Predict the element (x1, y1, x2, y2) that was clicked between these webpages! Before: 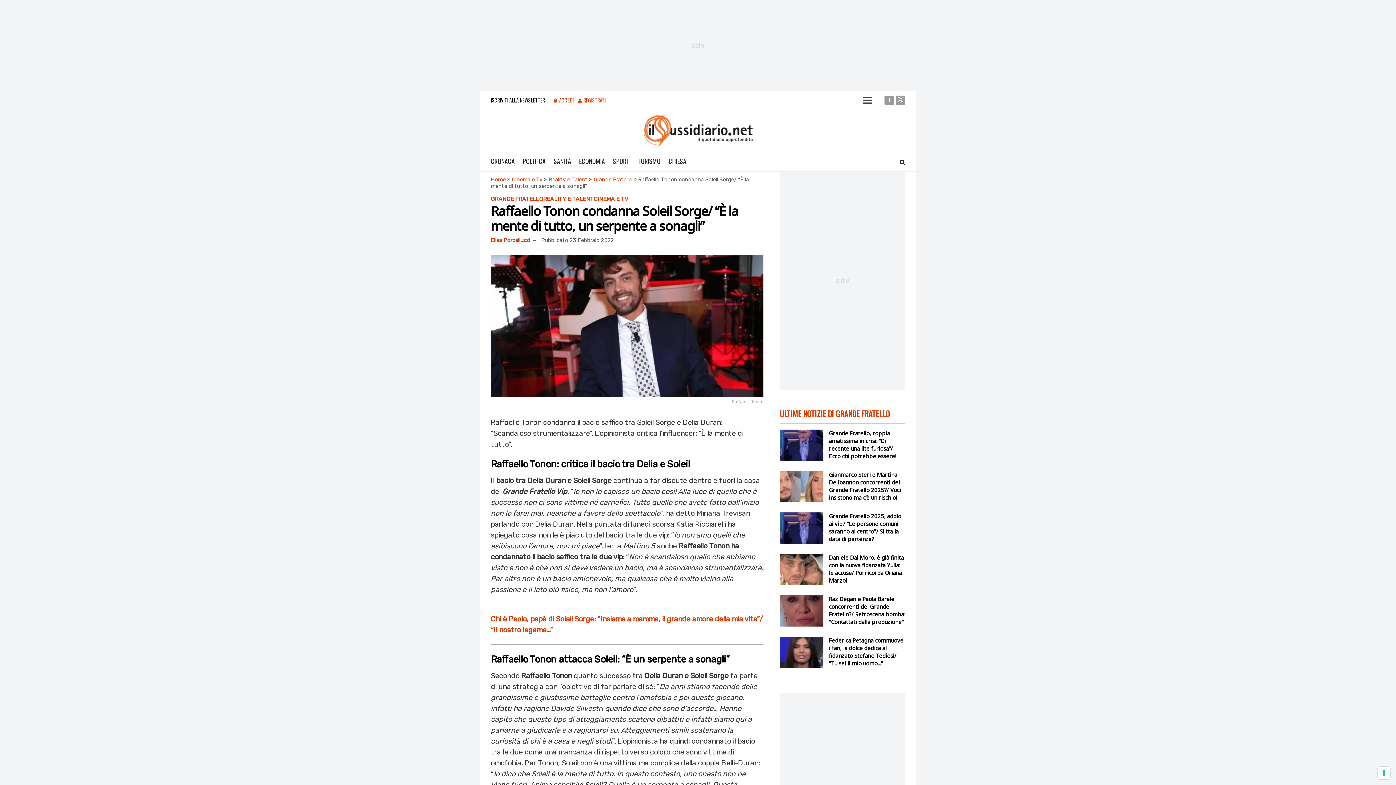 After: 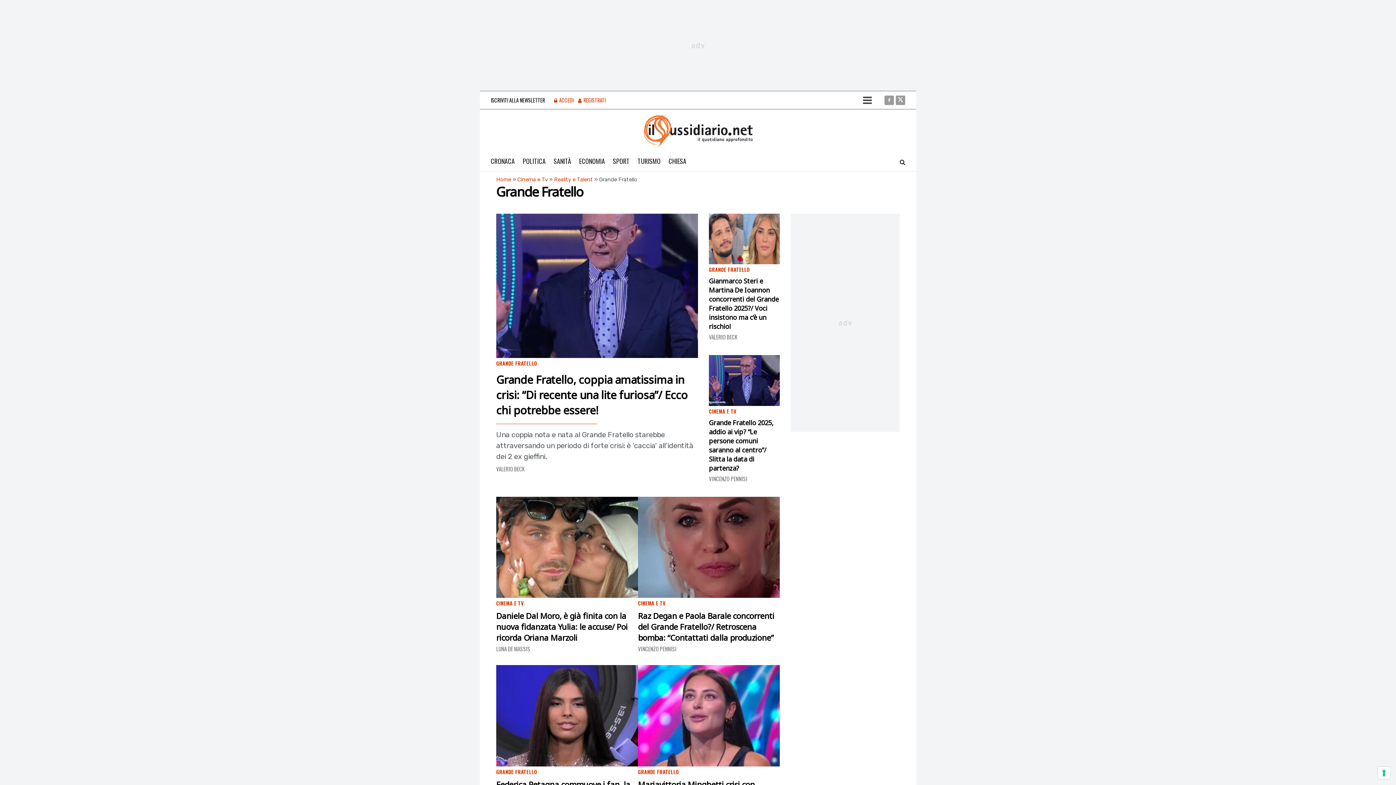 Action: bbox: (490, 195, 543, 202) label: GRANDE FRATELLO